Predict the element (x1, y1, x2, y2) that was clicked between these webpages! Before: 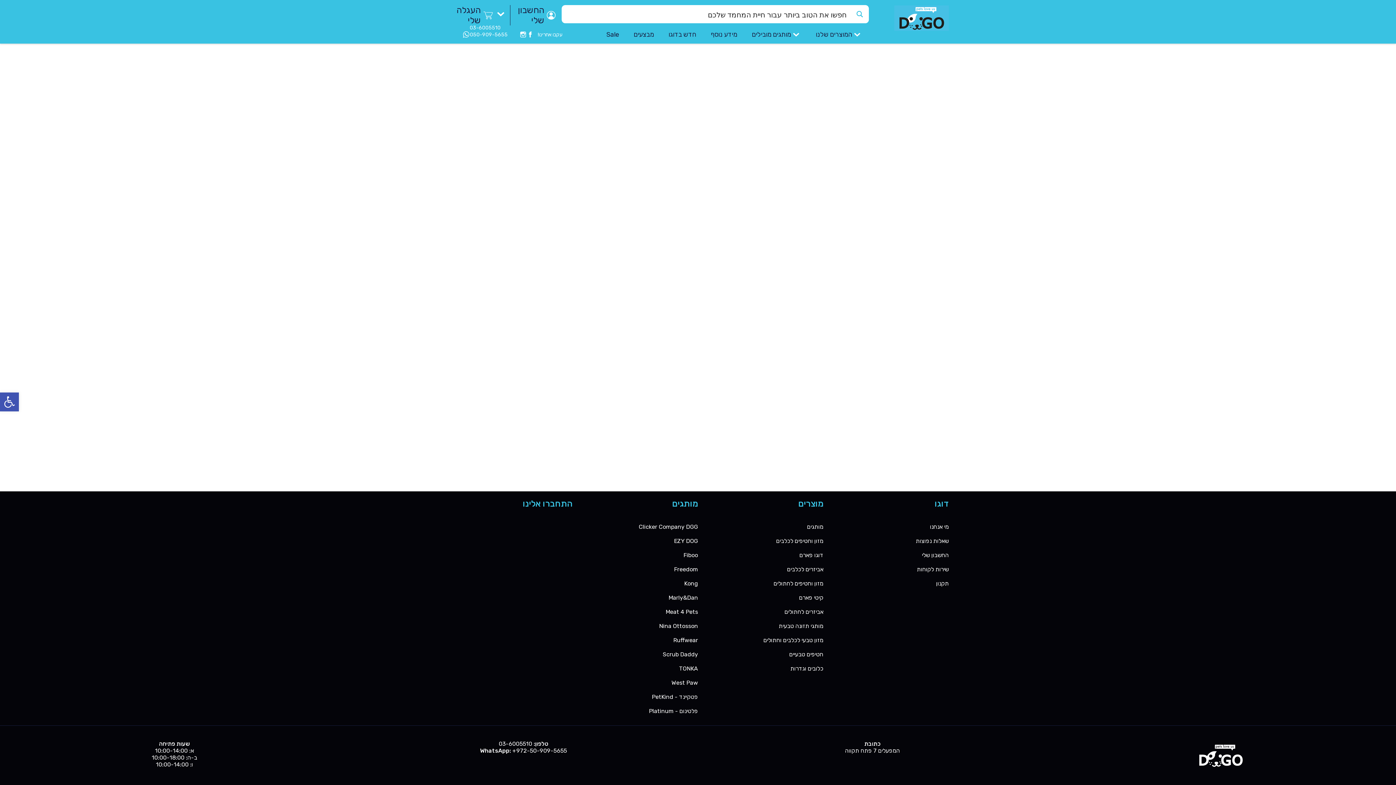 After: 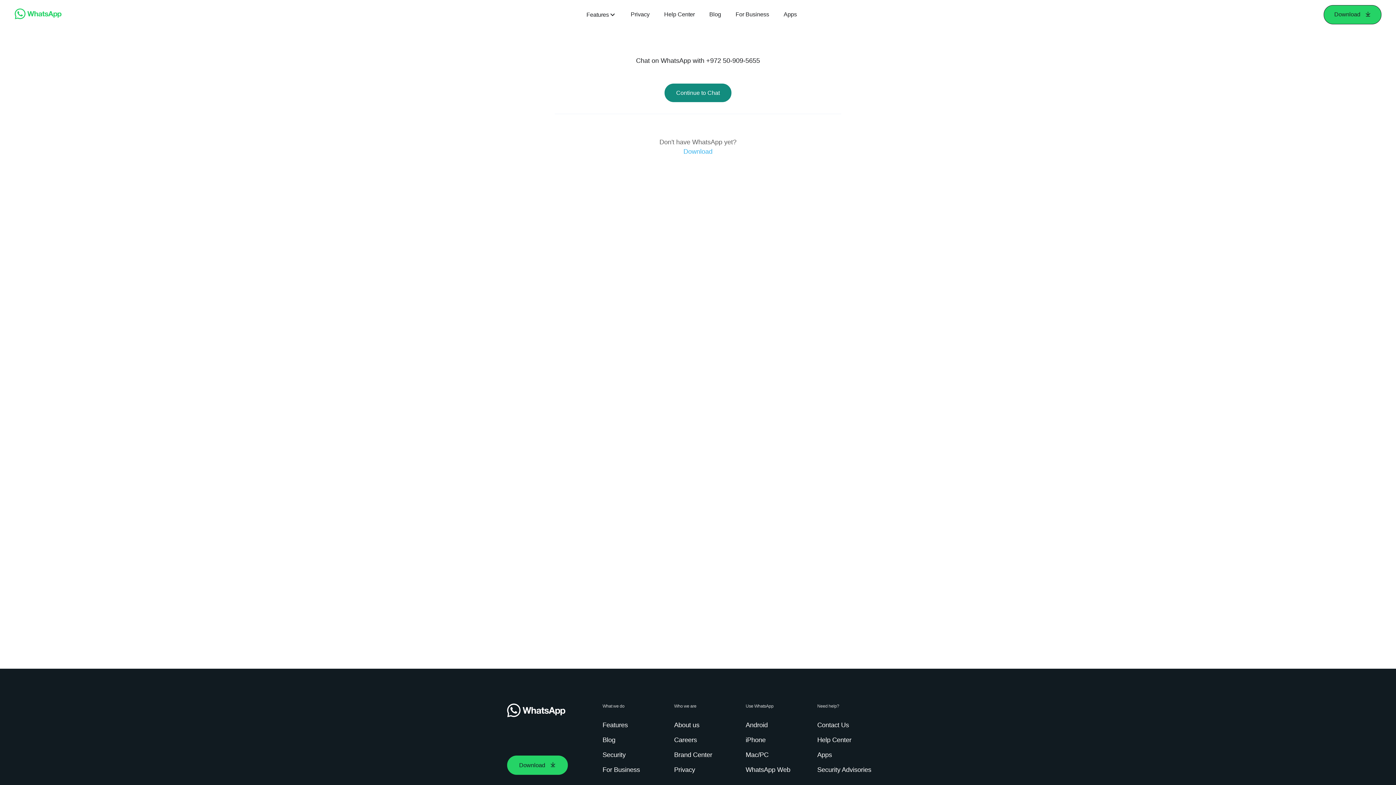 Action: bbox: (462, 30, 470, 38)